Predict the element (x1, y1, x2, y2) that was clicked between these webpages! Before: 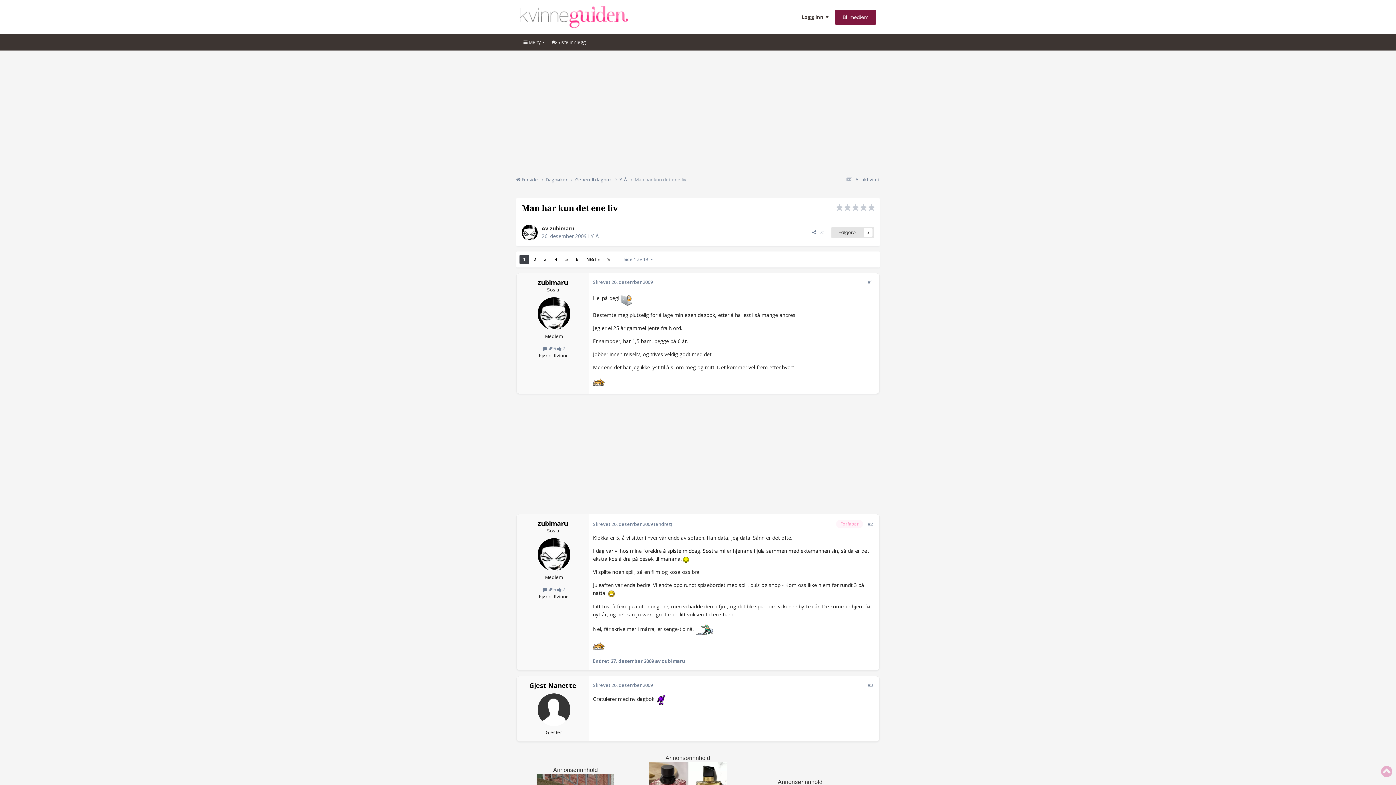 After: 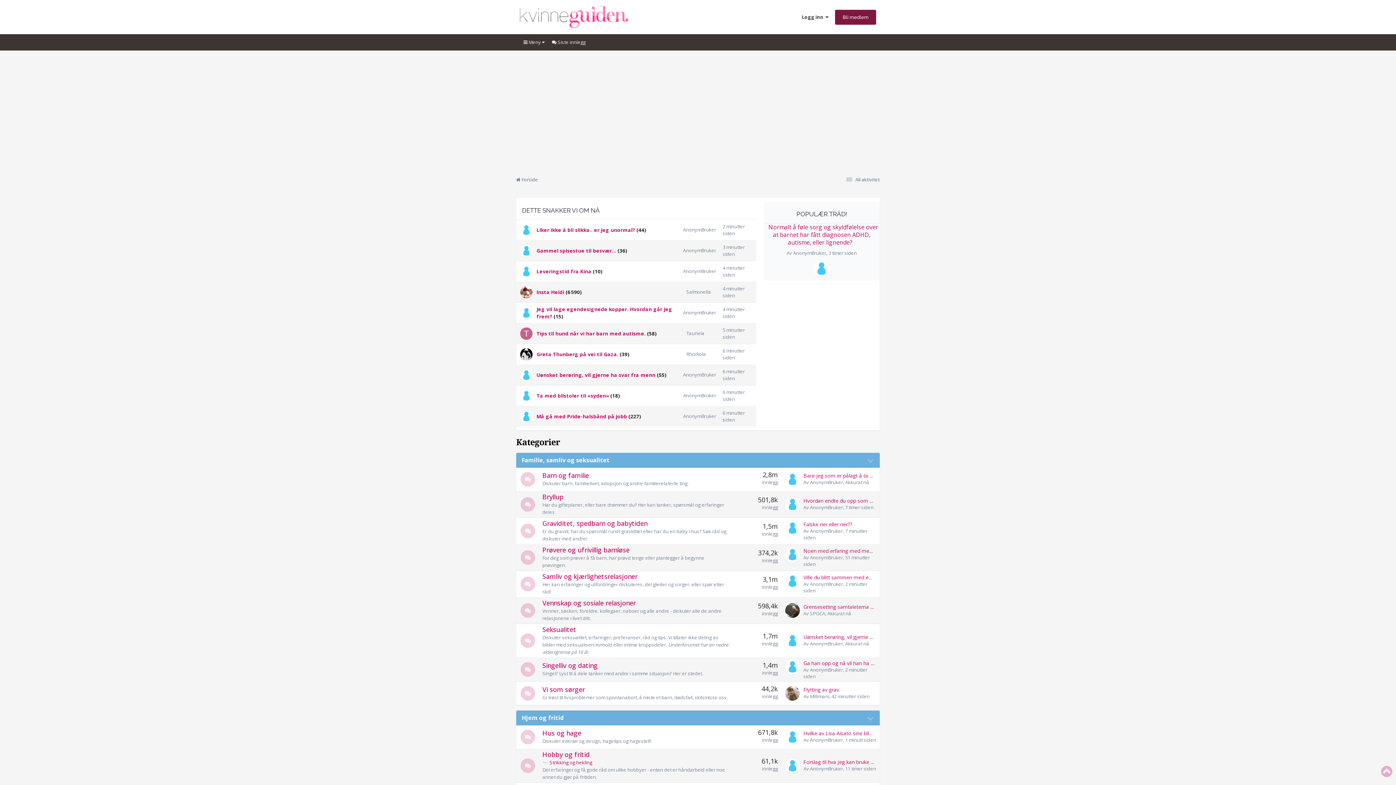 Action: label:  Forside  bbox: (516, 174, 545, 184)